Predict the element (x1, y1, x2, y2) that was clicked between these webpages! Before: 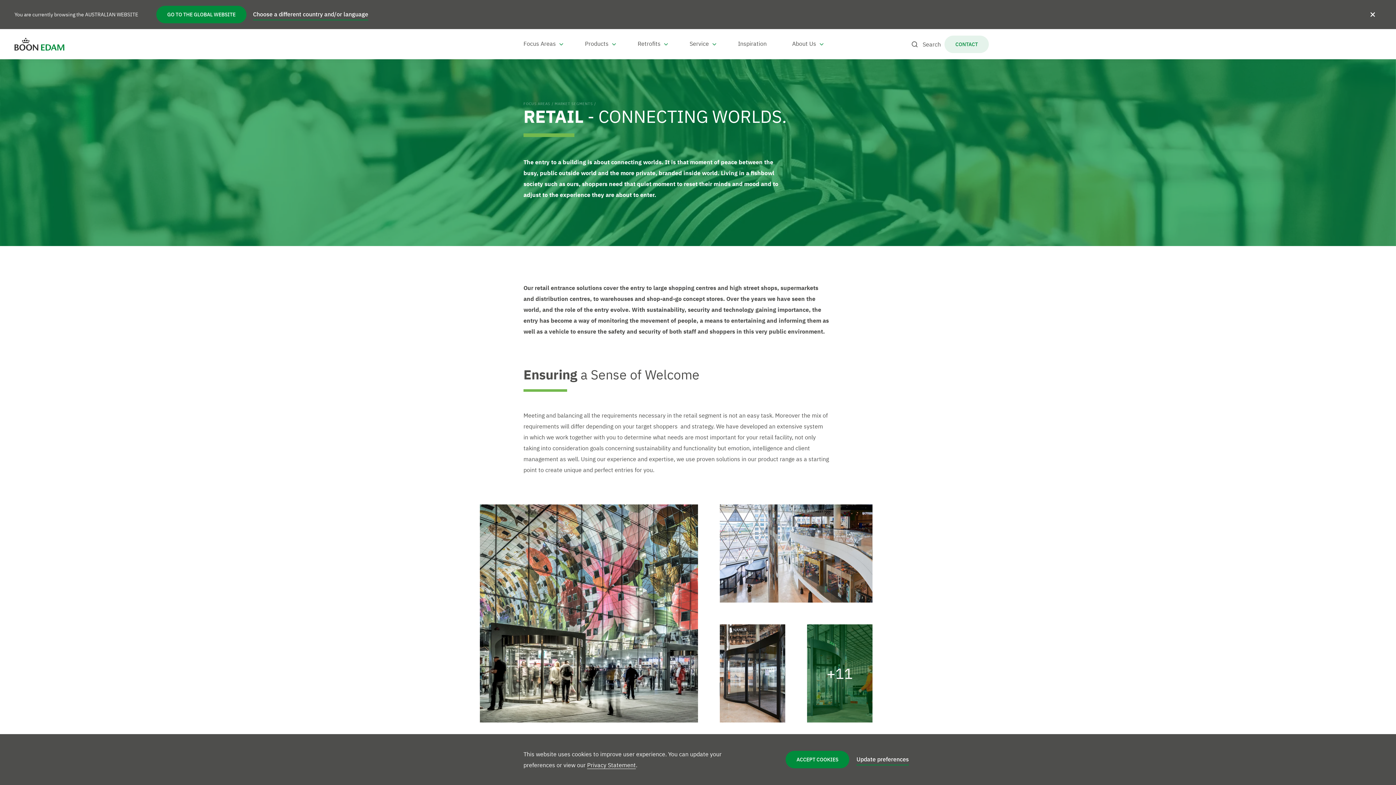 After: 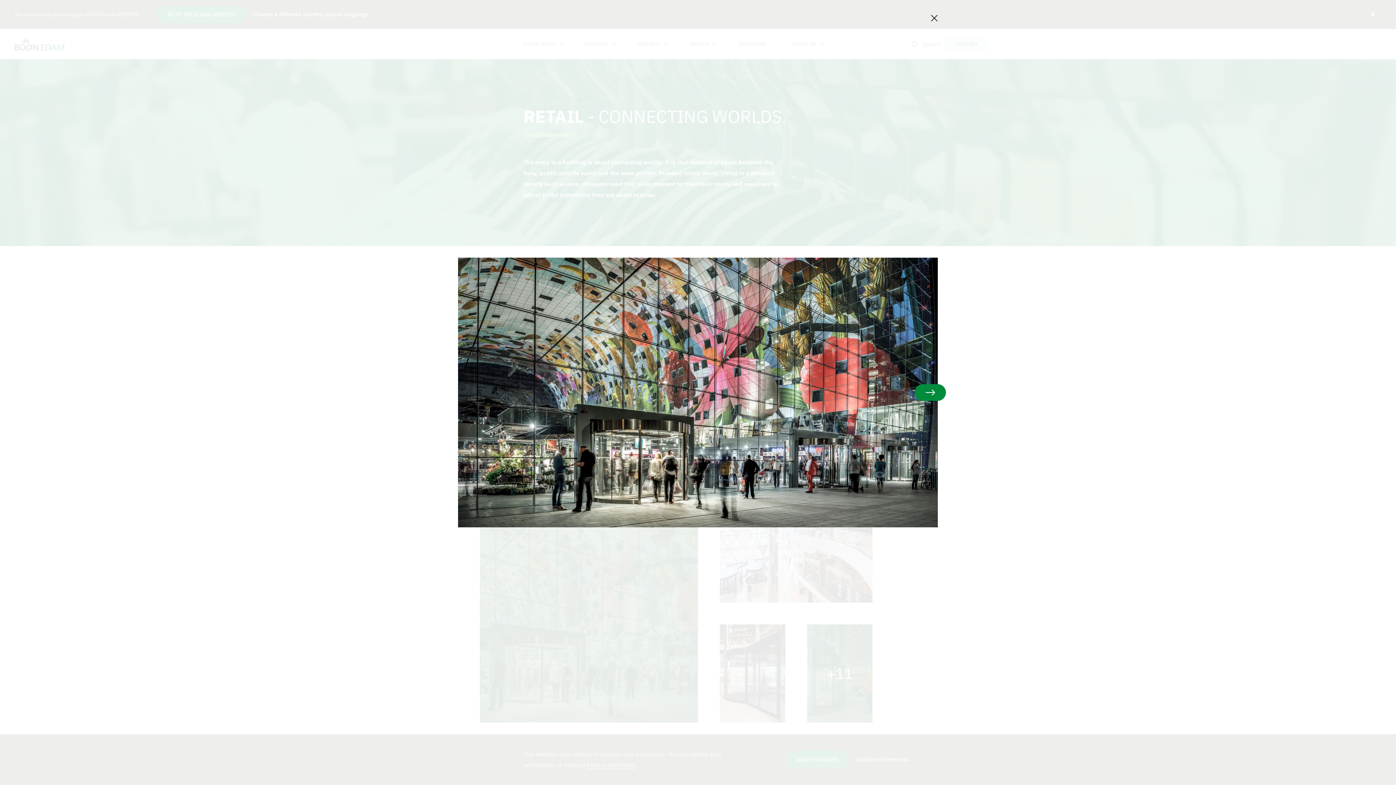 Action: label: View enlarged image bbox: (480, 504, 698, 722)